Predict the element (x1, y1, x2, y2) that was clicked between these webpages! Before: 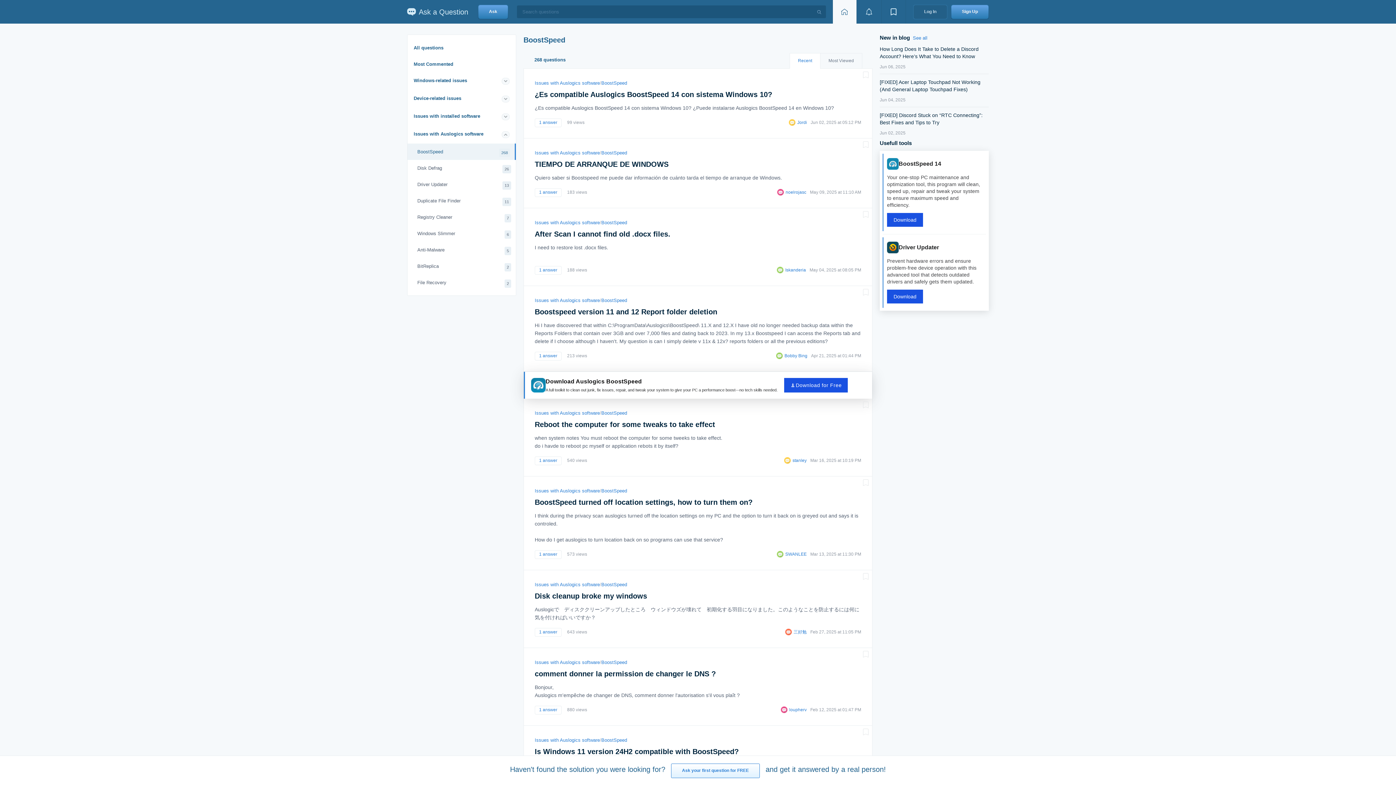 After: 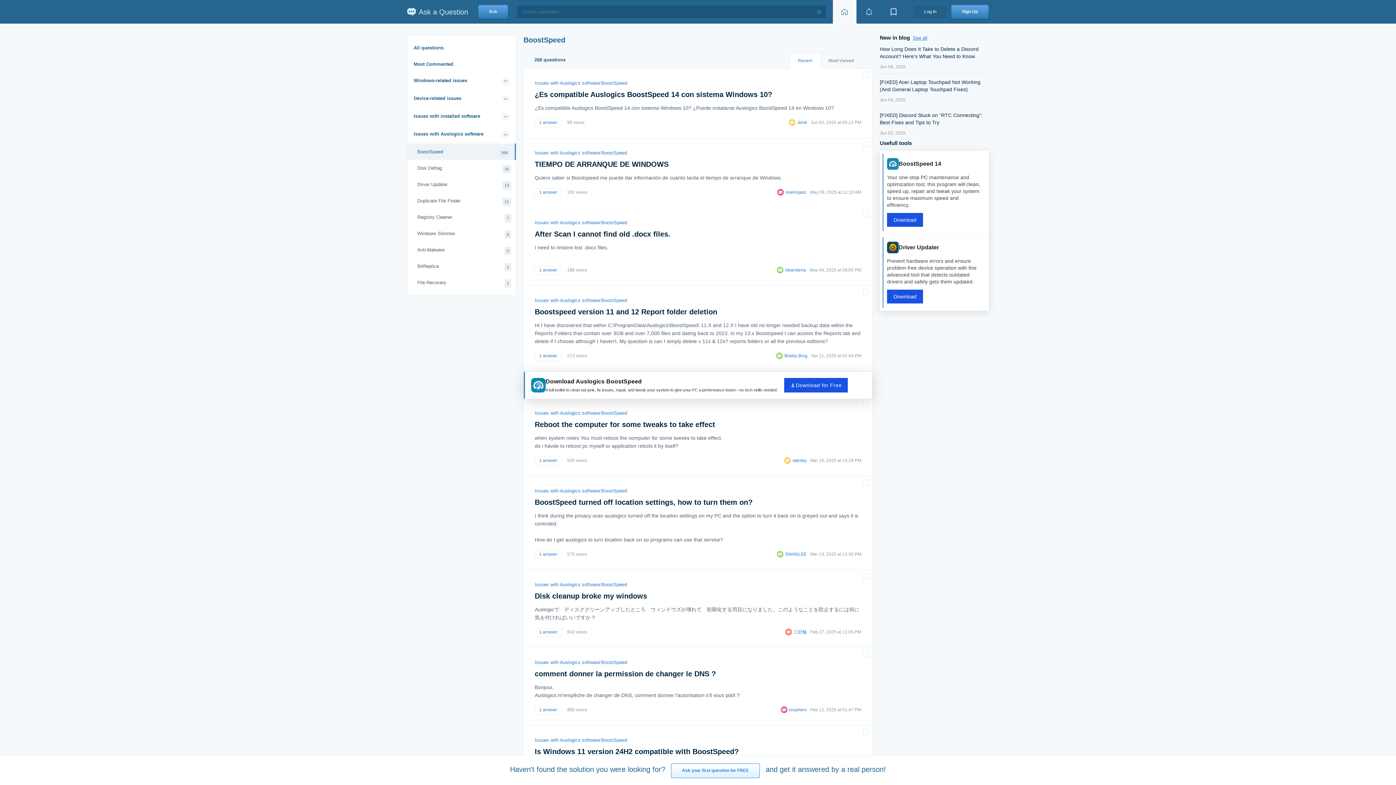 Action: bbox: (913, 35, 927, 40) label: See all